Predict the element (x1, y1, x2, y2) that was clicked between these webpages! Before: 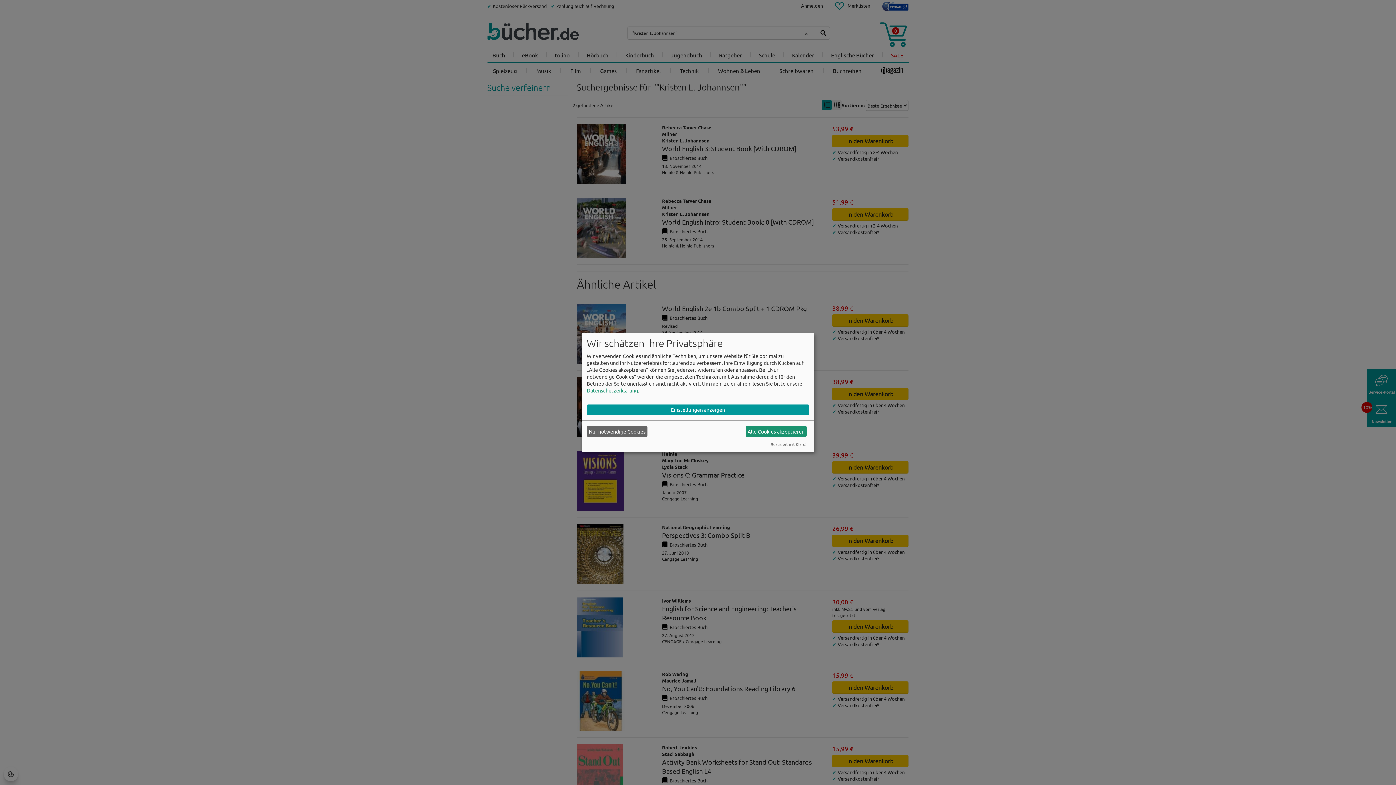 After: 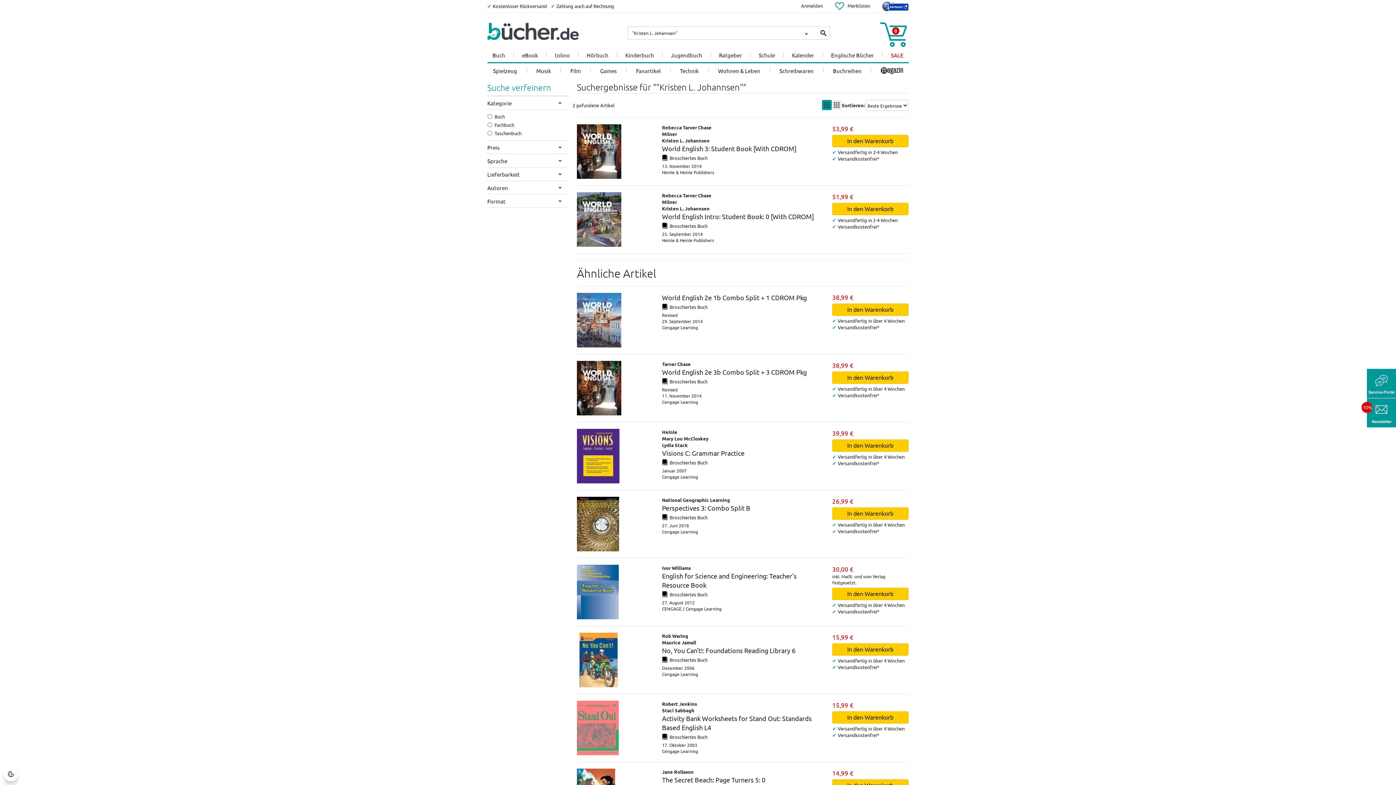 Action: label: Alle Cookies akzeptieren bbox: (745, 426, 806, 437)